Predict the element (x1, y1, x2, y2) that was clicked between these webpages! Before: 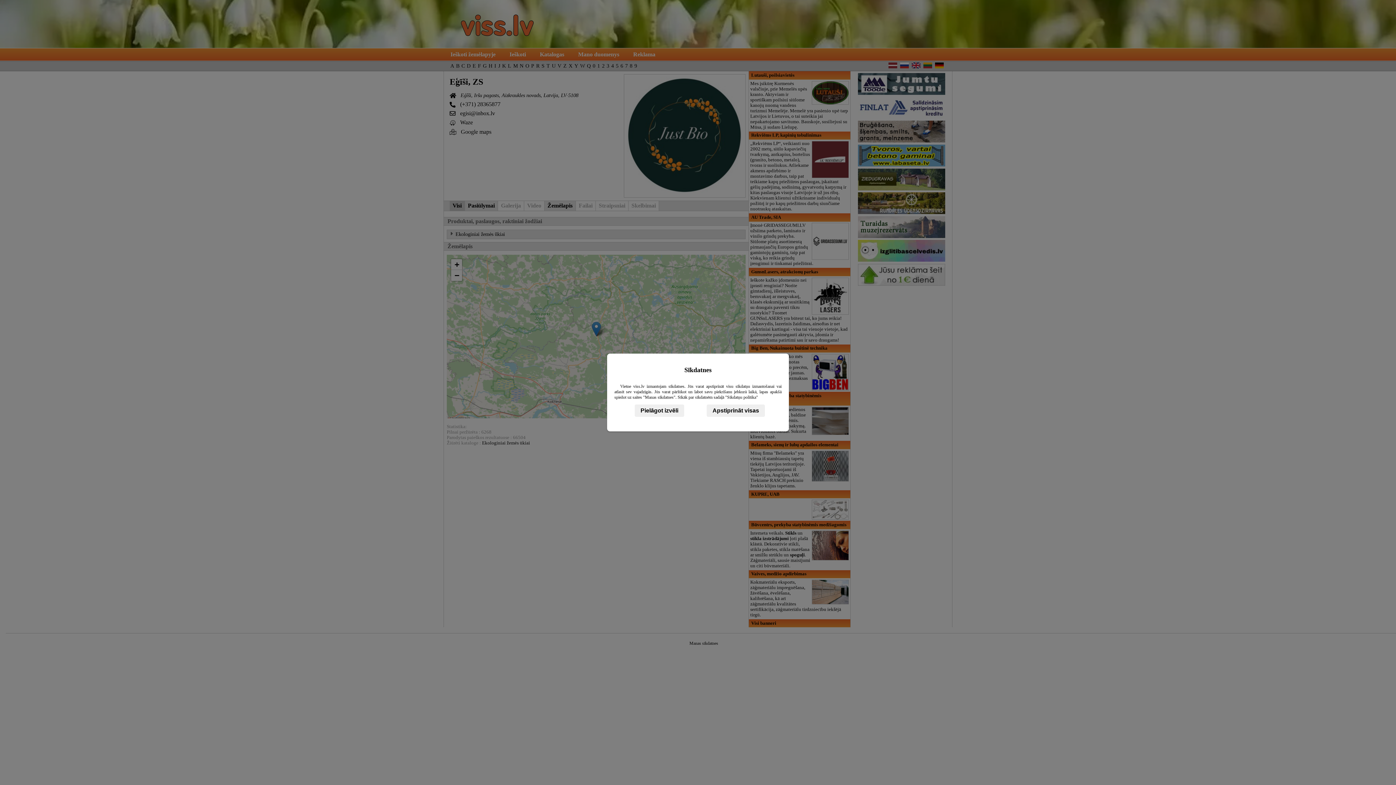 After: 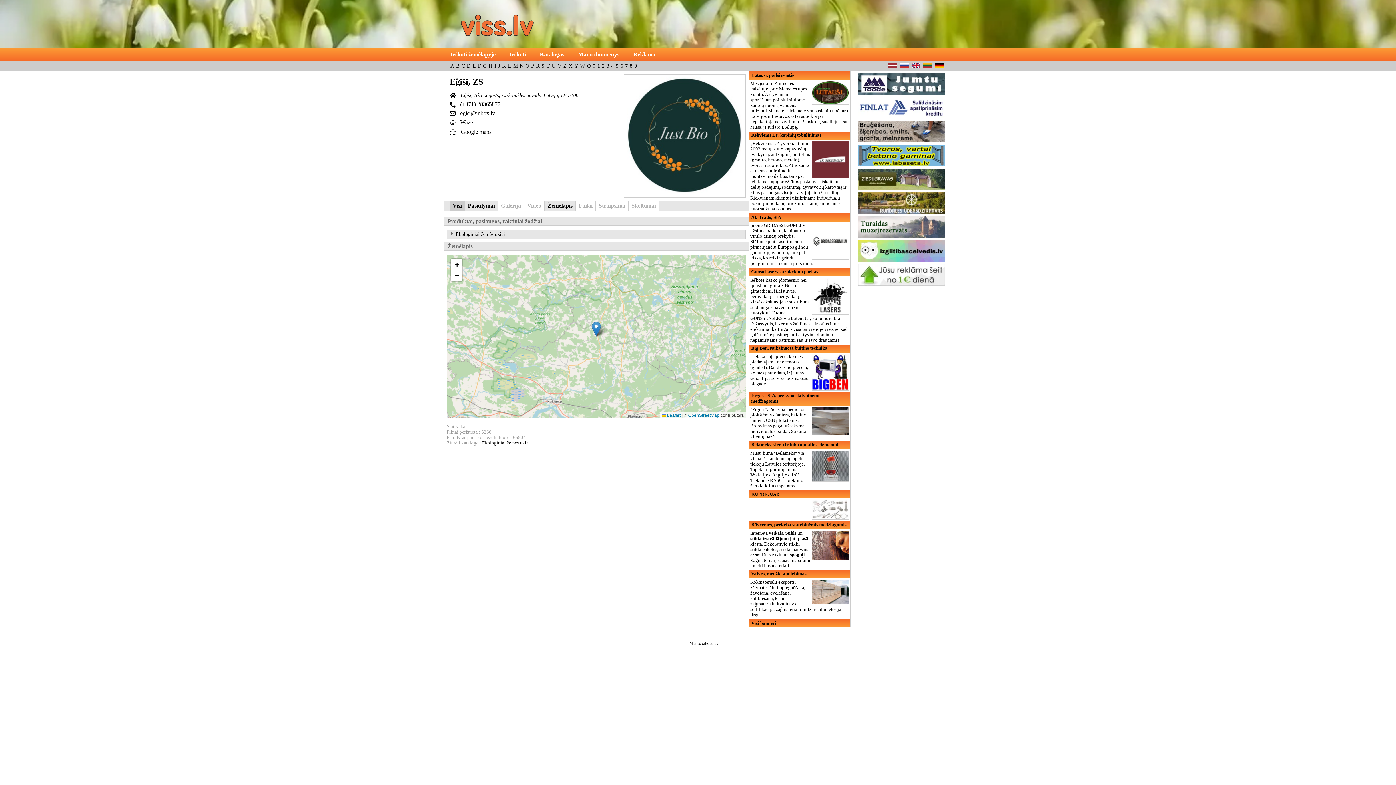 Action: bbox: (706, 404, 765, 417) label: Apstiprināt visas